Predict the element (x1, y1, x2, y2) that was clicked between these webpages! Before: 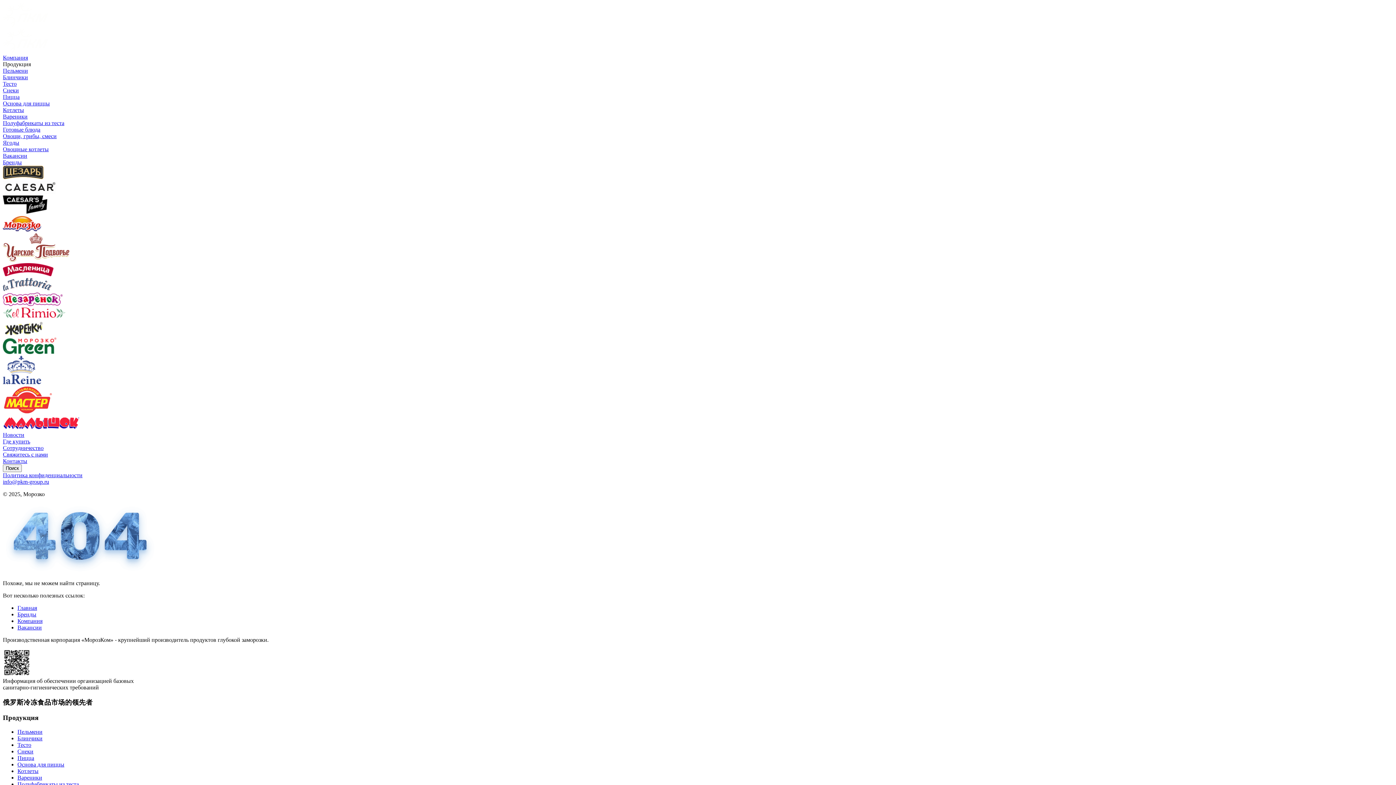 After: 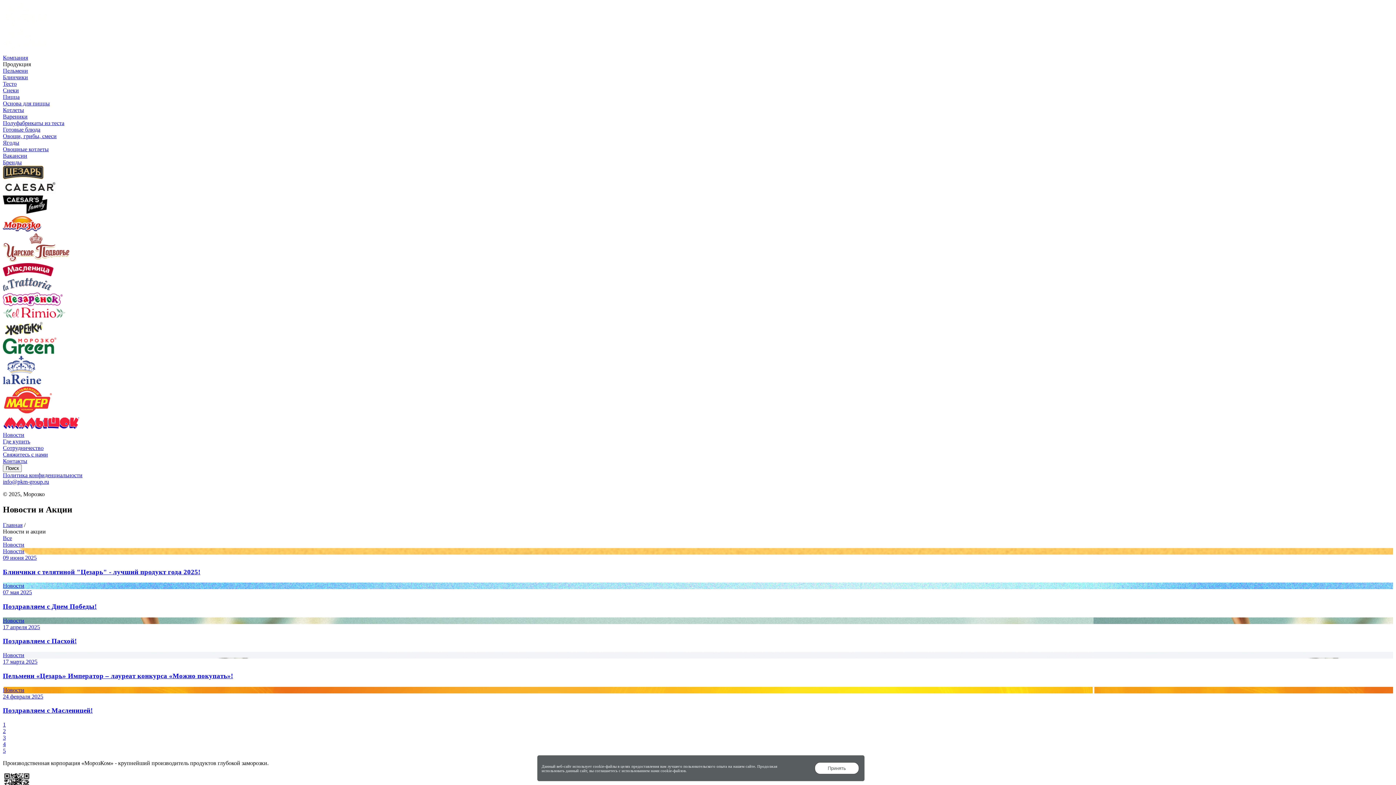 Action: label: Новости bbox: (2, 432, 24, 438)